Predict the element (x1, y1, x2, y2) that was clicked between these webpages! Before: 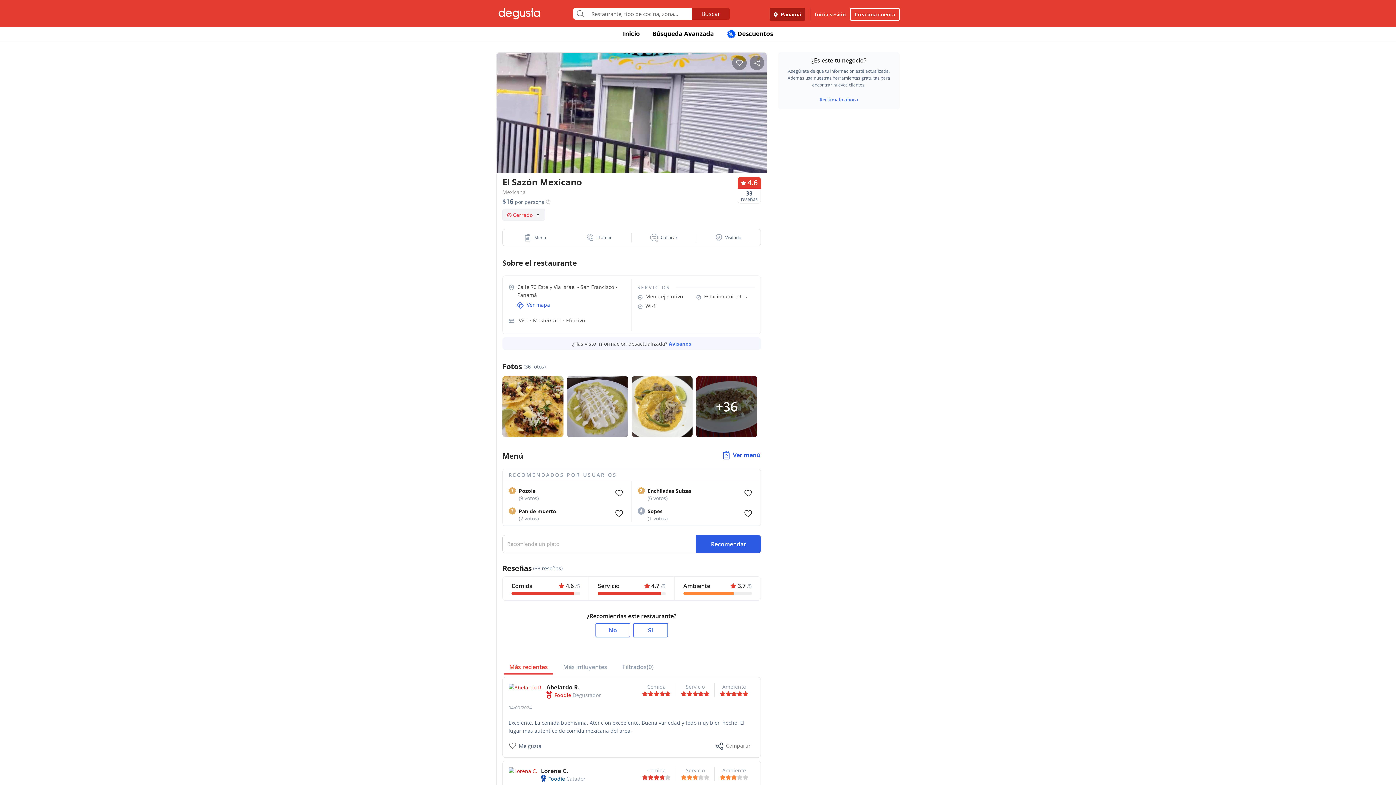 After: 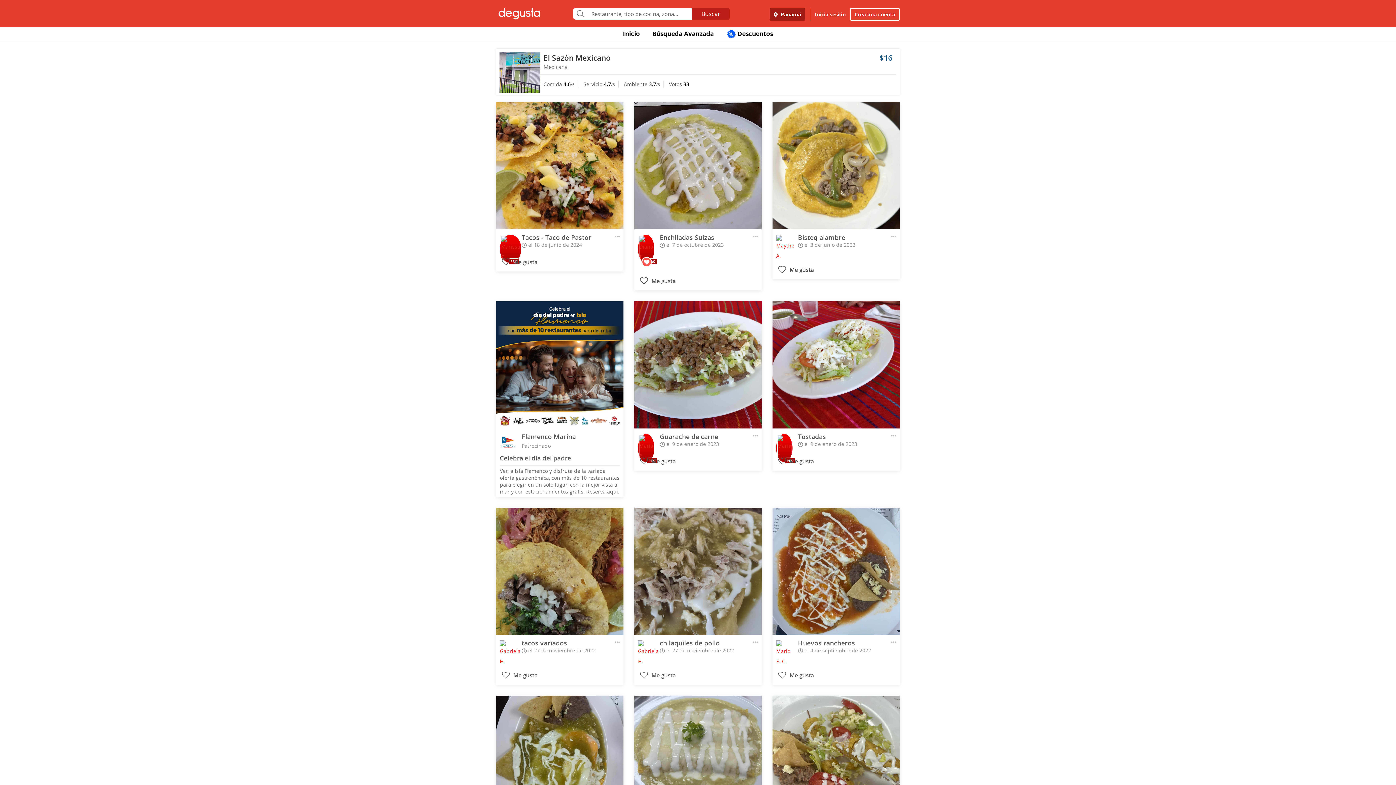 Action: bbox: (567, 402, 628, 409)